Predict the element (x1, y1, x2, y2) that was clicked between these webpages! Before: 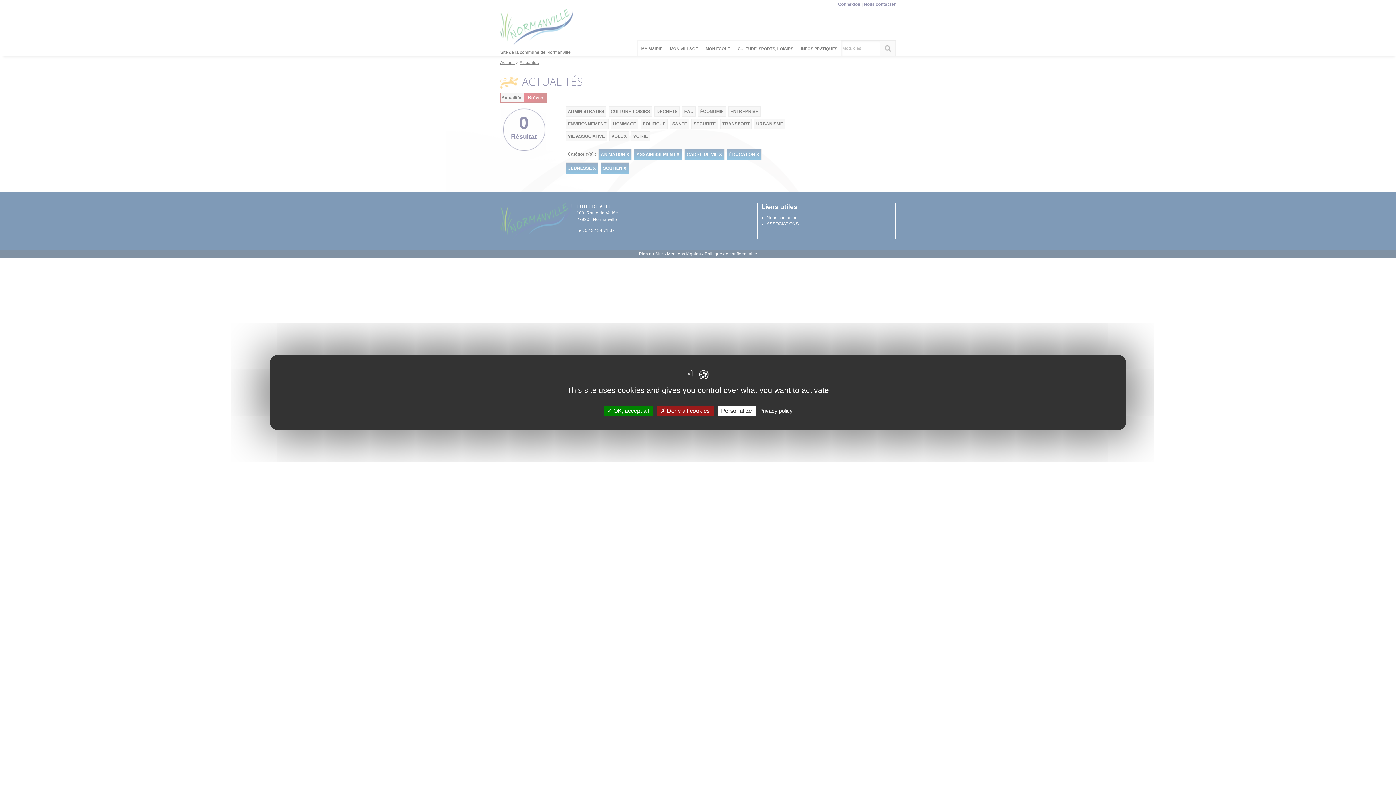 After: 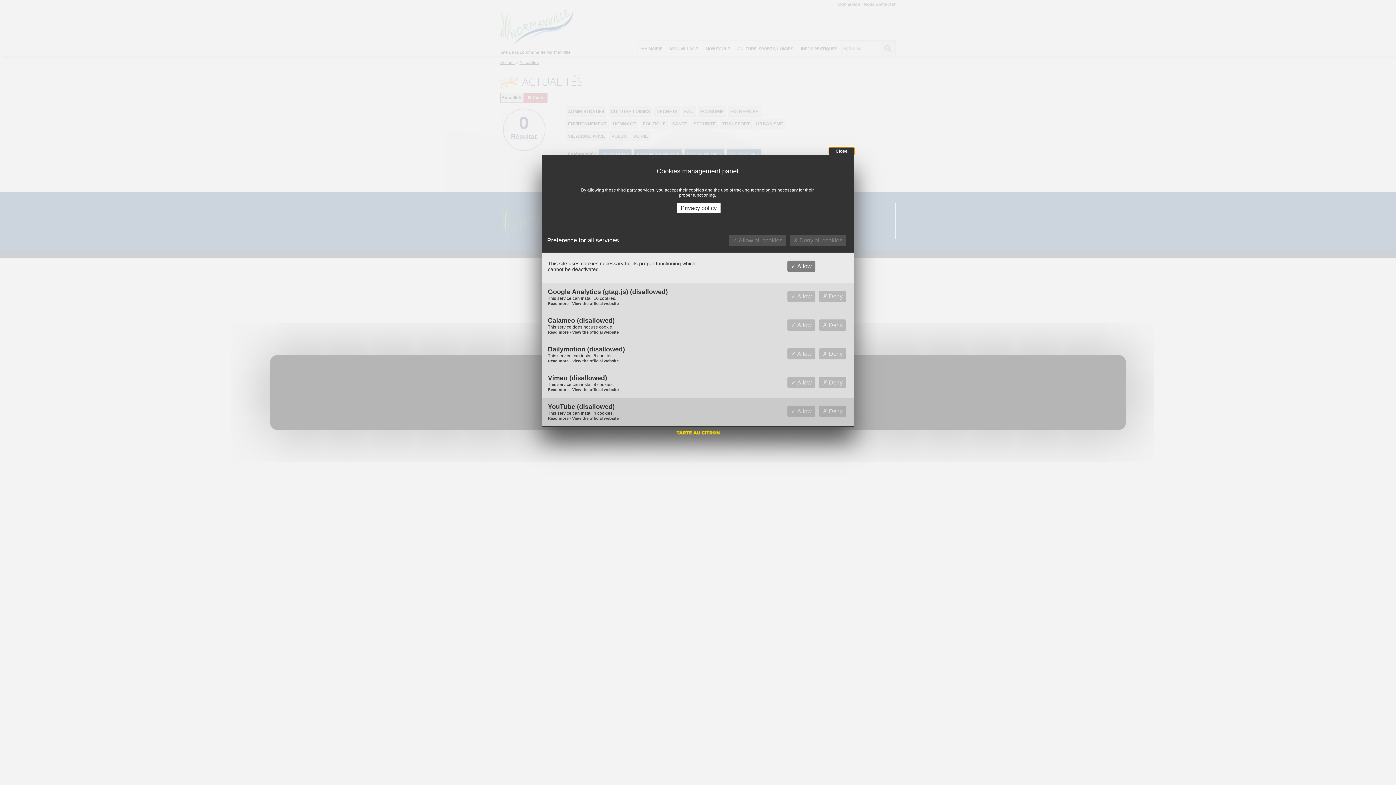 Action: bbox: (717, 405, 755, 416) label: Personalize